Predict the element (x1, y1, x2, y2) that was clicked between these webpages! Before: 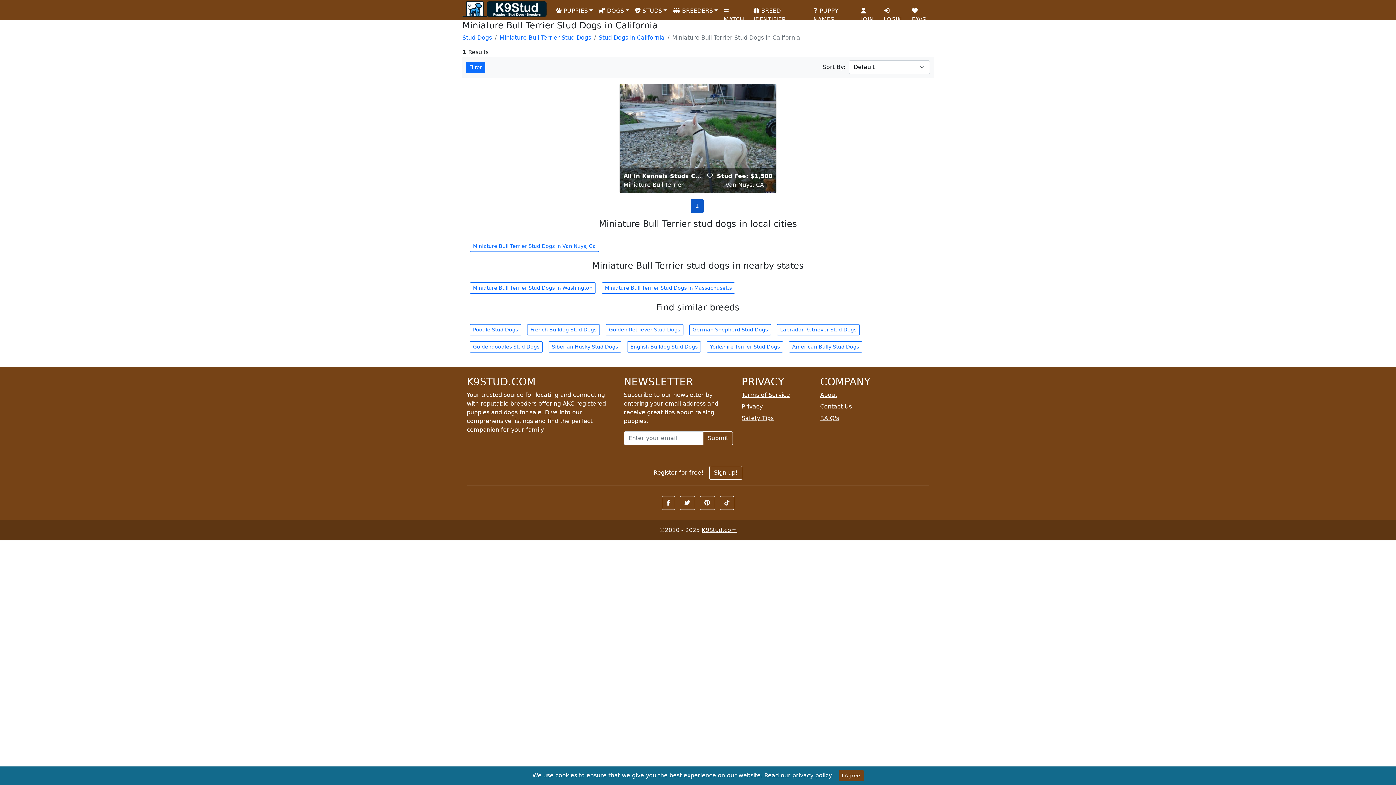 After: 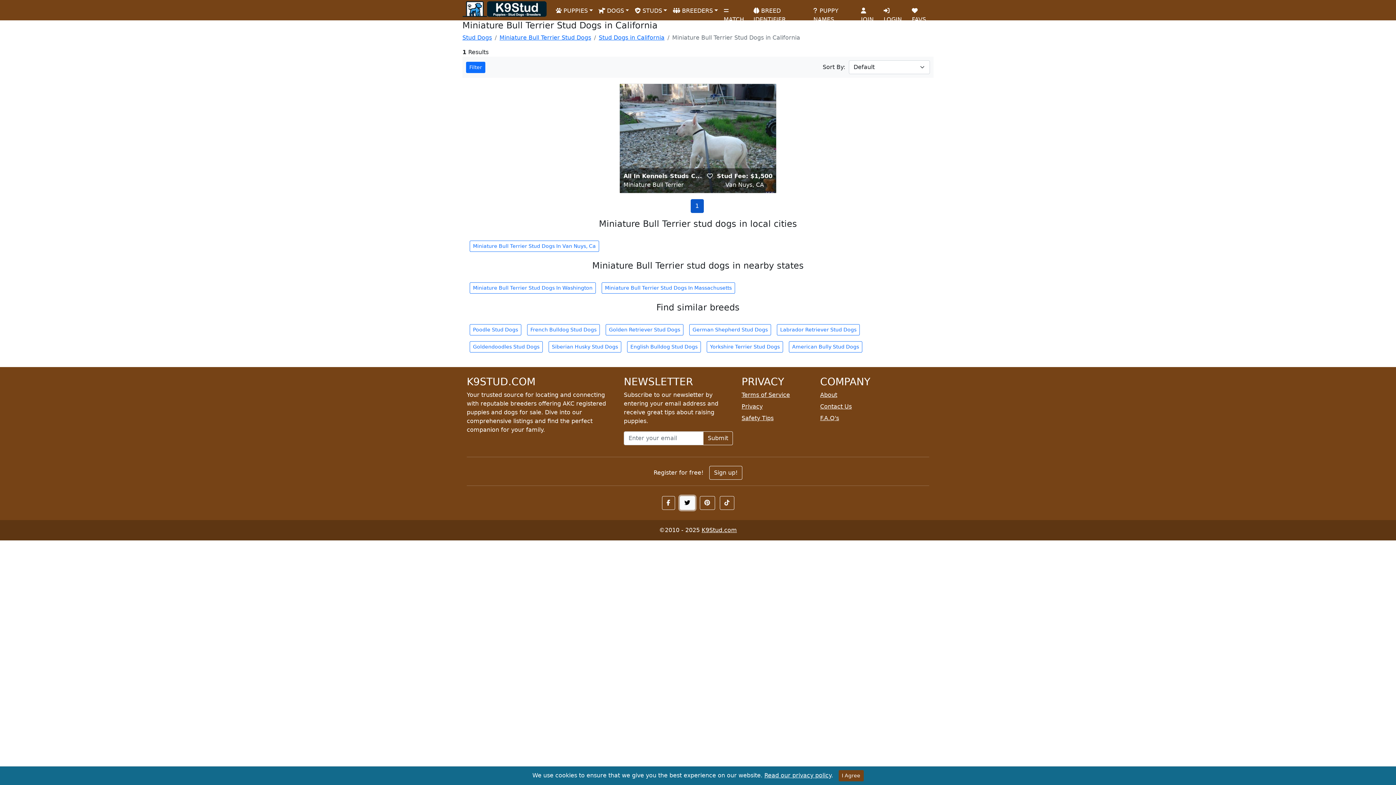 Action: label: K9Stud X (Twitter) Page bbox: (679, 496, 695, 510)